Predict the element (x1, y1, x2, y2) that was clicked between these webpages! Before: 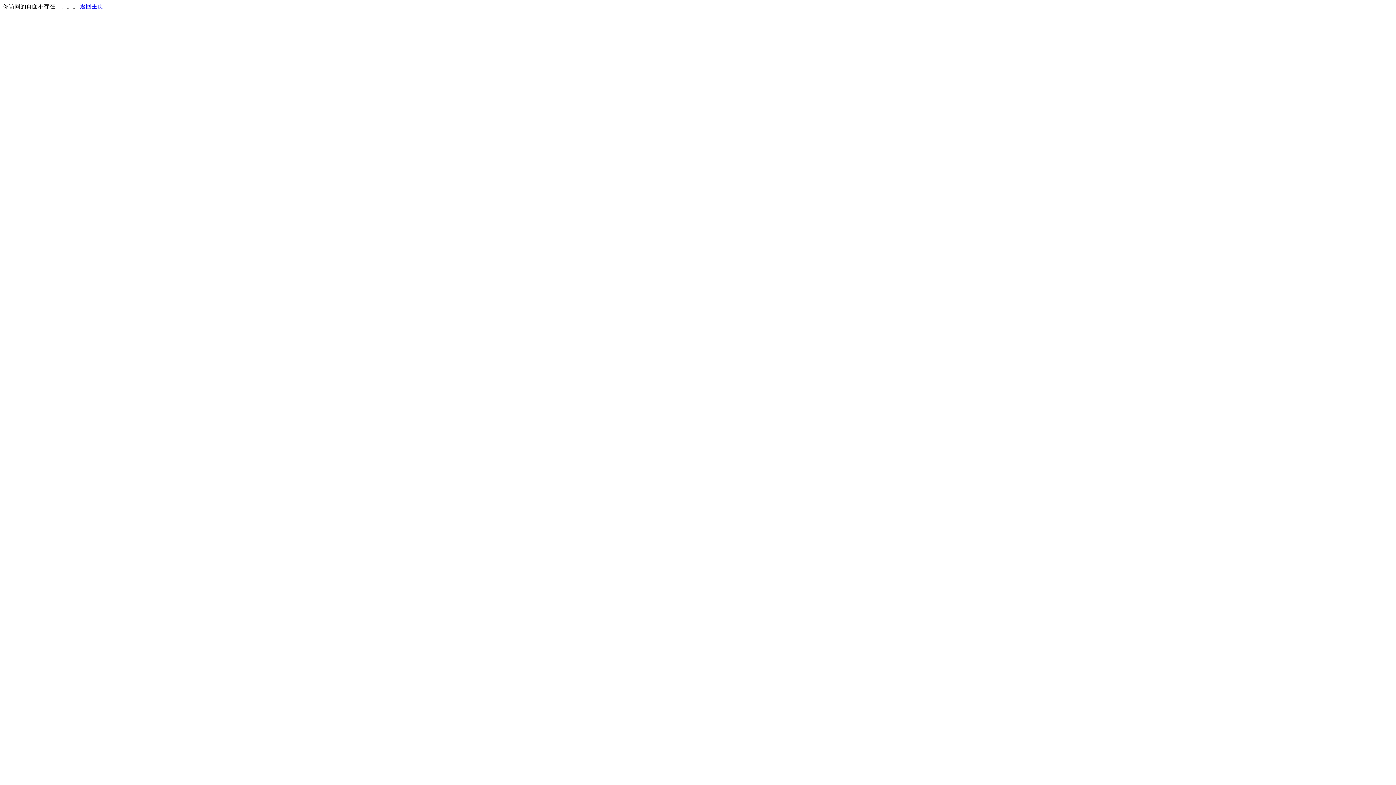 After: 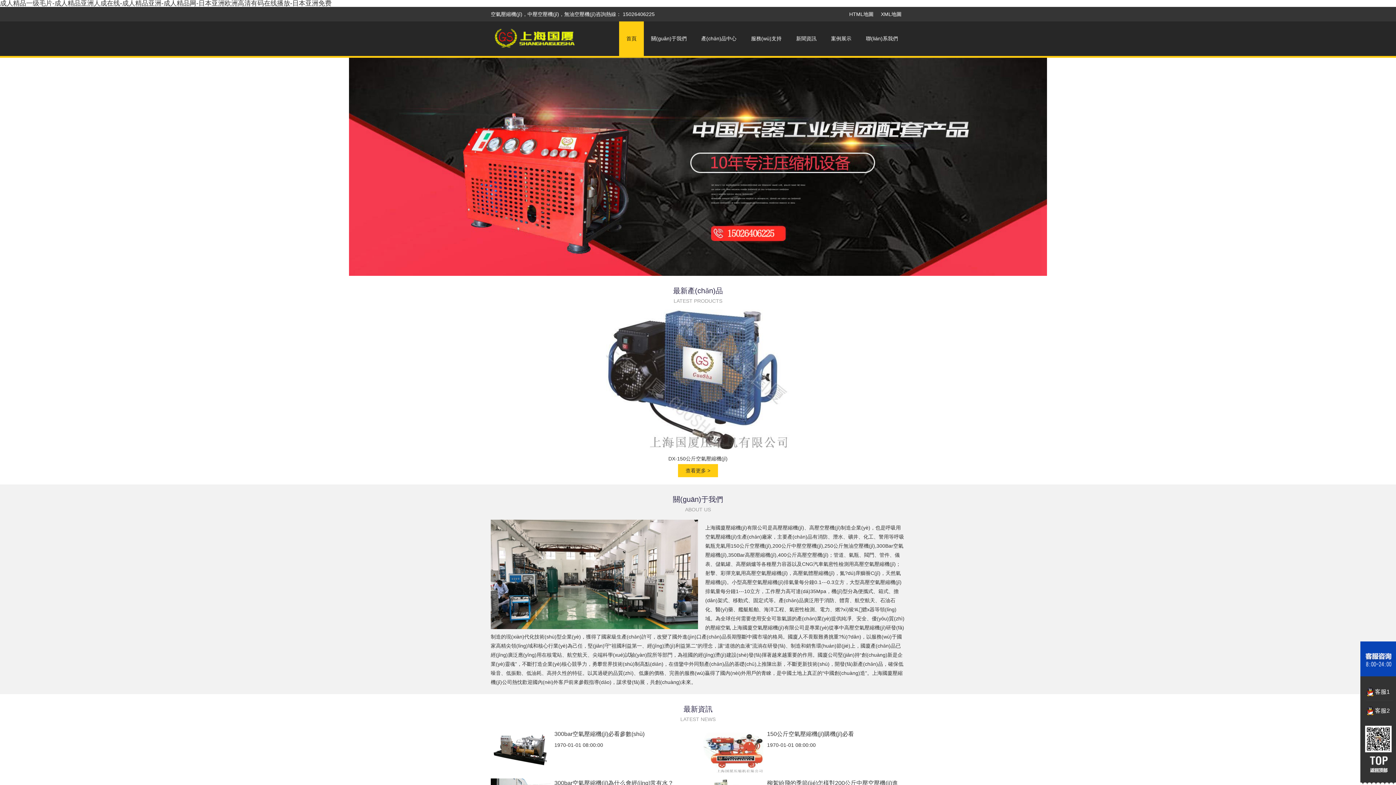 Action: bbox: (80, 3, 103, 9) label: 返回主页